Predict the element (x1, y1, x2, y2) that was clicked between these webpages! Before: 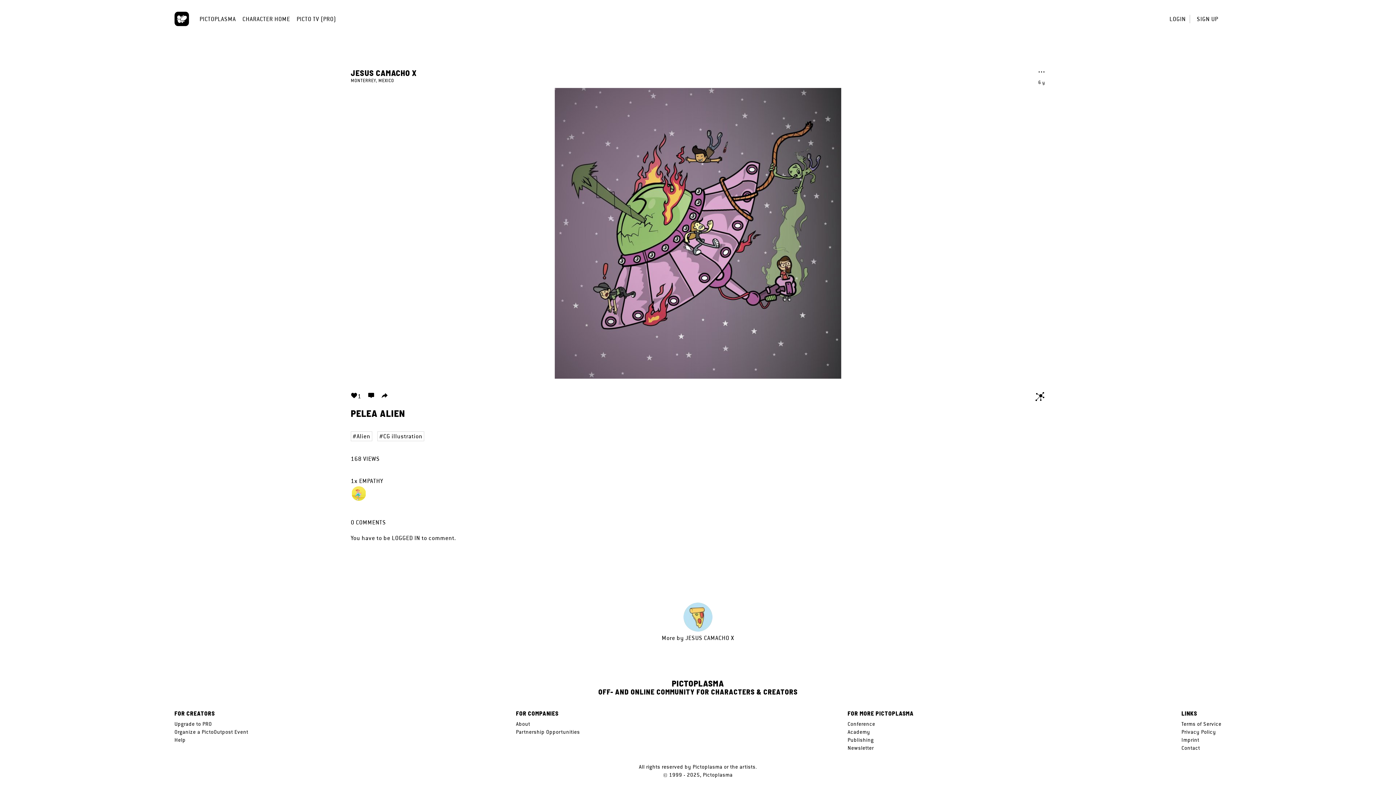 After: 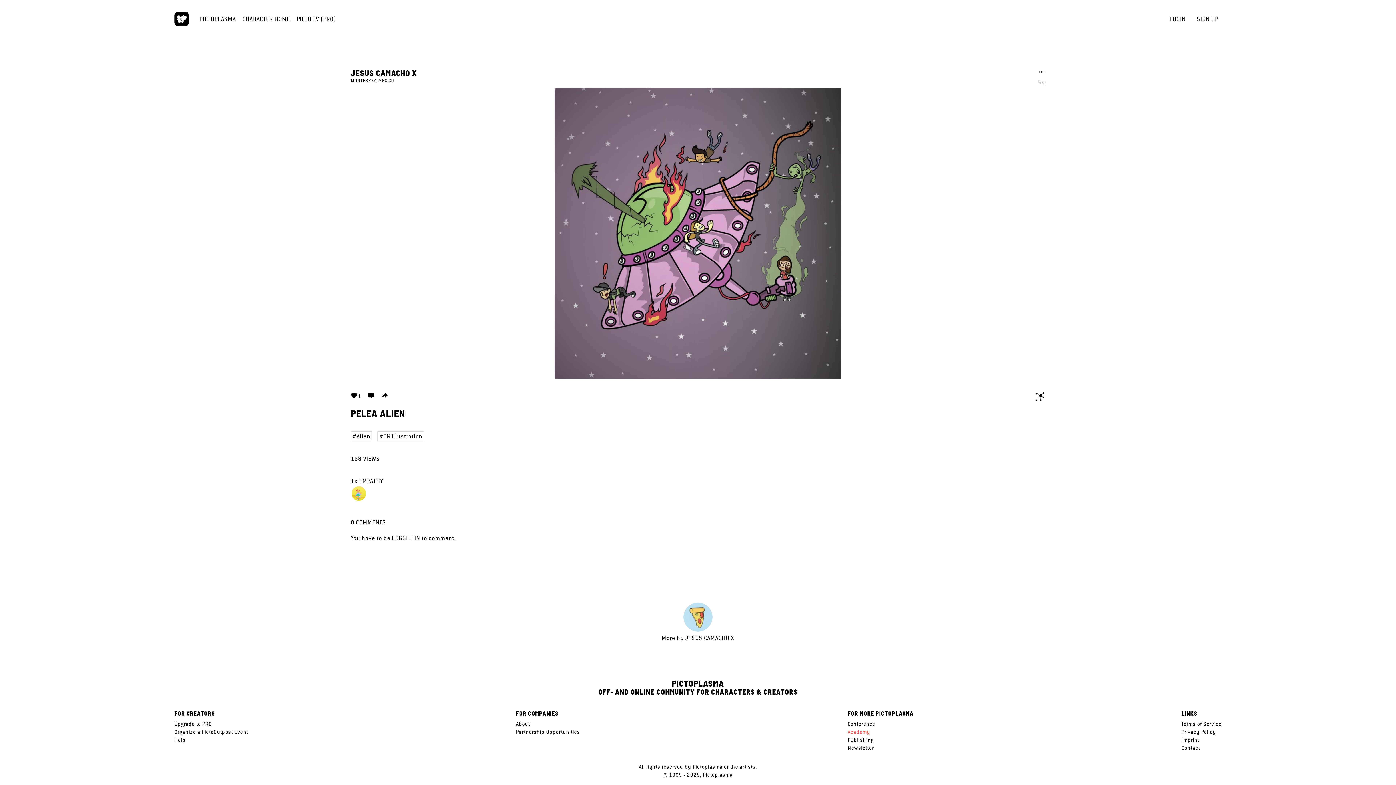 Action: bbox: (847, 728, 870, 736) label: Academy